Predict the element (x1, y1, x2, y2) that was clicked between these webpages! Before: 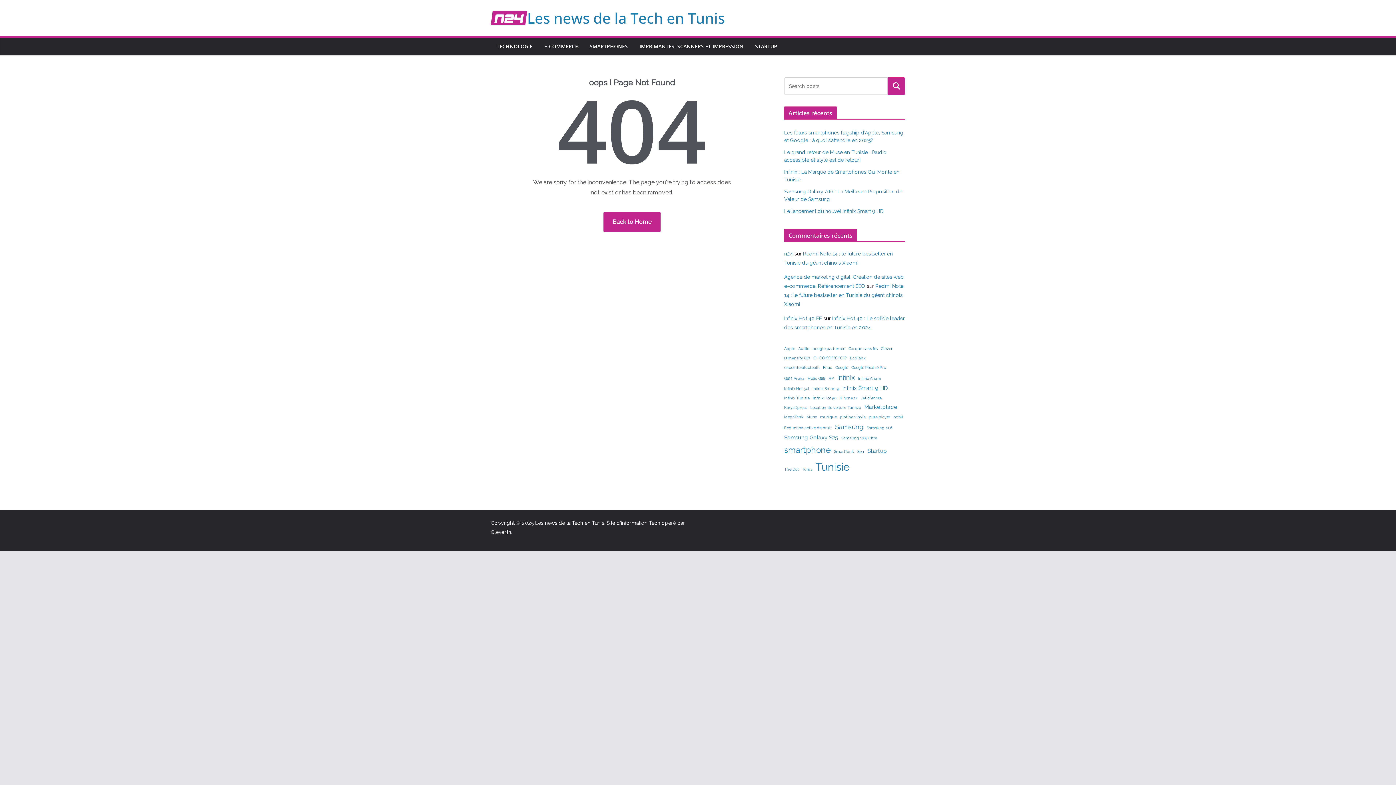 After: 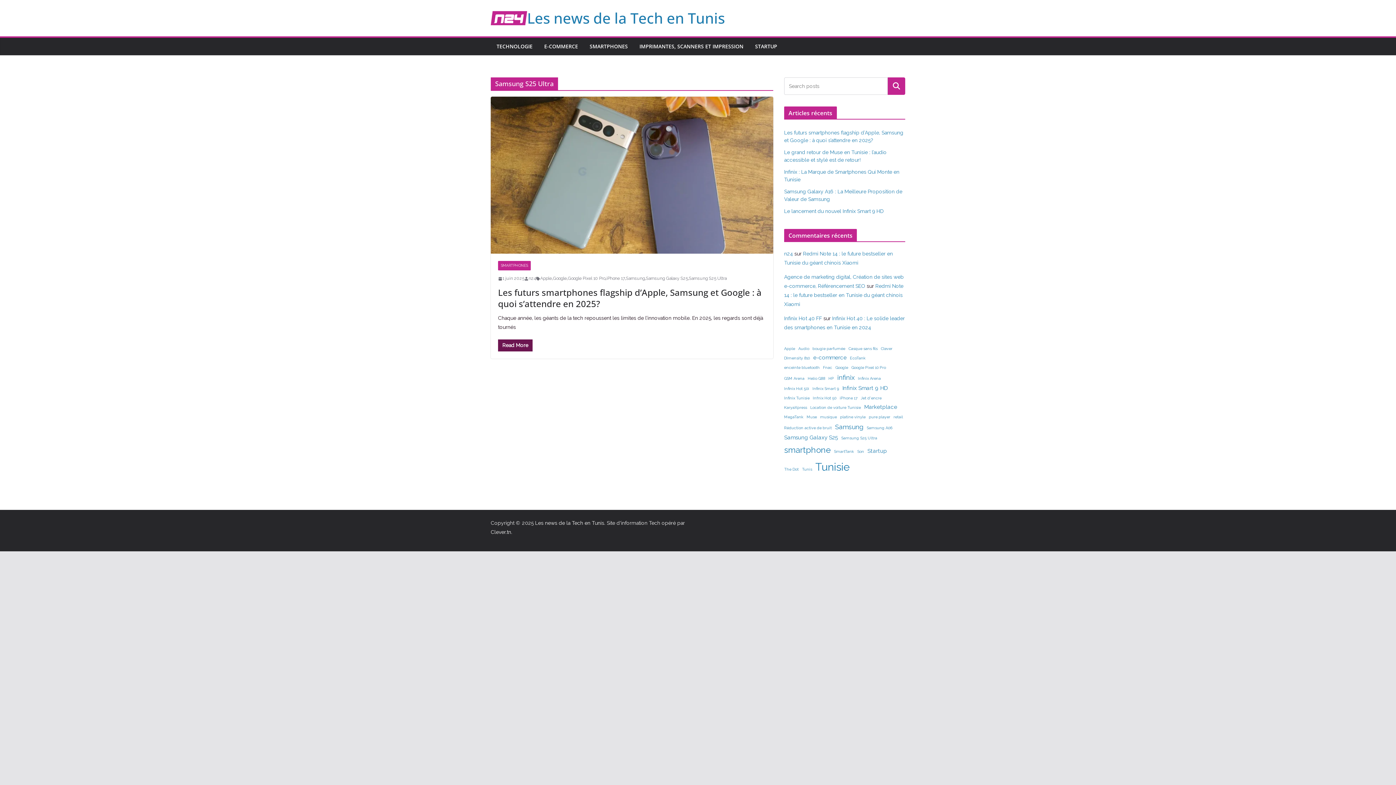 Action: label: Samsung S25 Ultra (1 élément) bbox: (841, 434, 877, 441)